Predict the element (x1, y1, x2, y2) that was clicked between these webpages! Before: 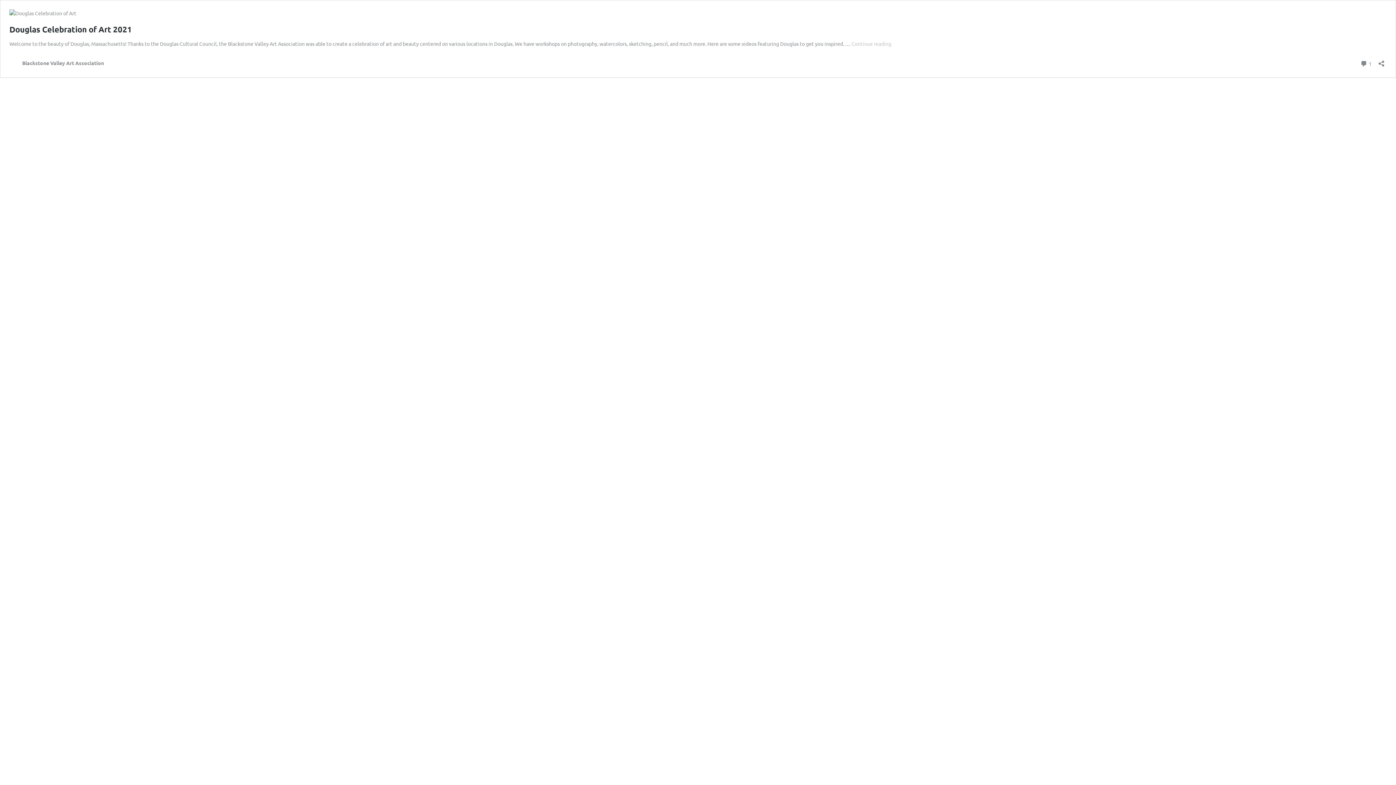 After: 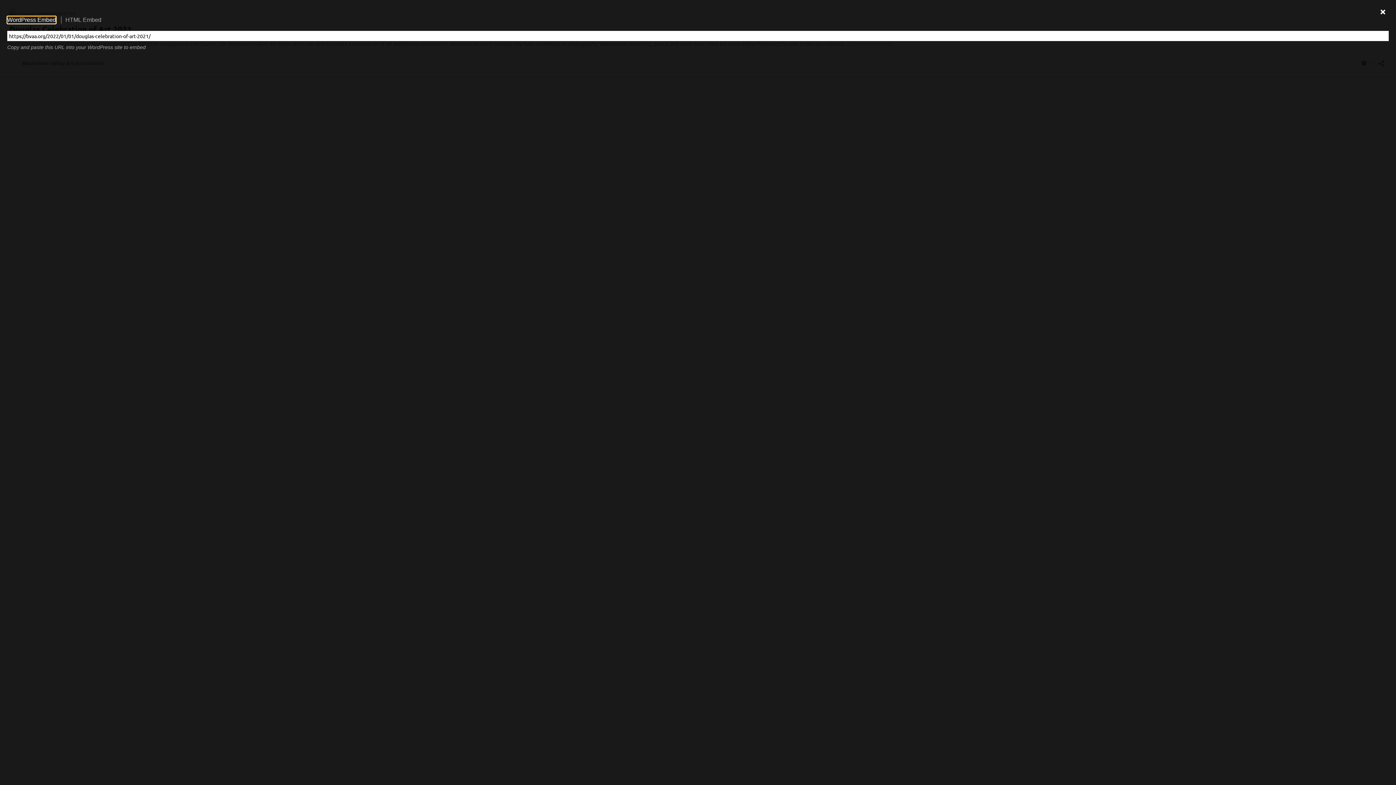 Action: label: Open sharing dialog bbox: (1376, 55, 1386, 66)